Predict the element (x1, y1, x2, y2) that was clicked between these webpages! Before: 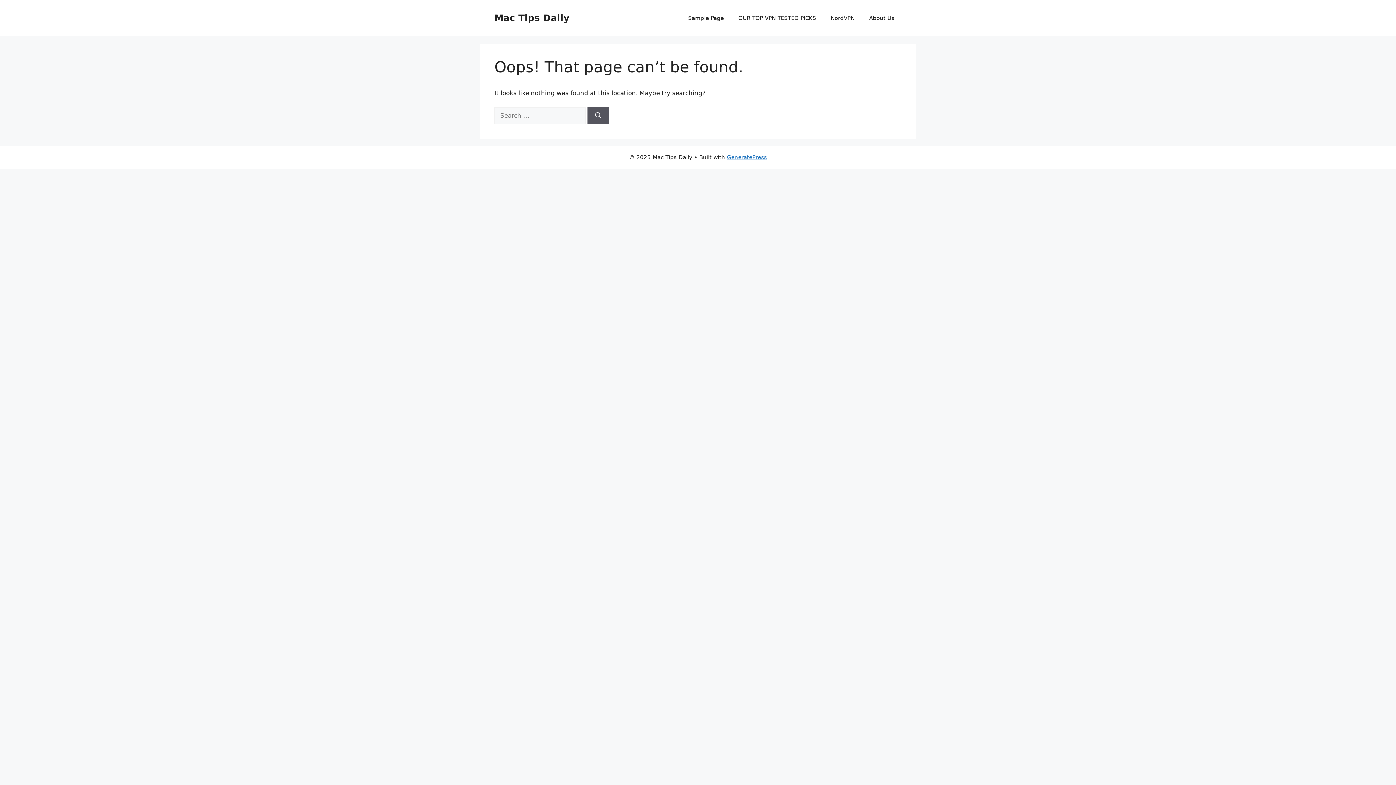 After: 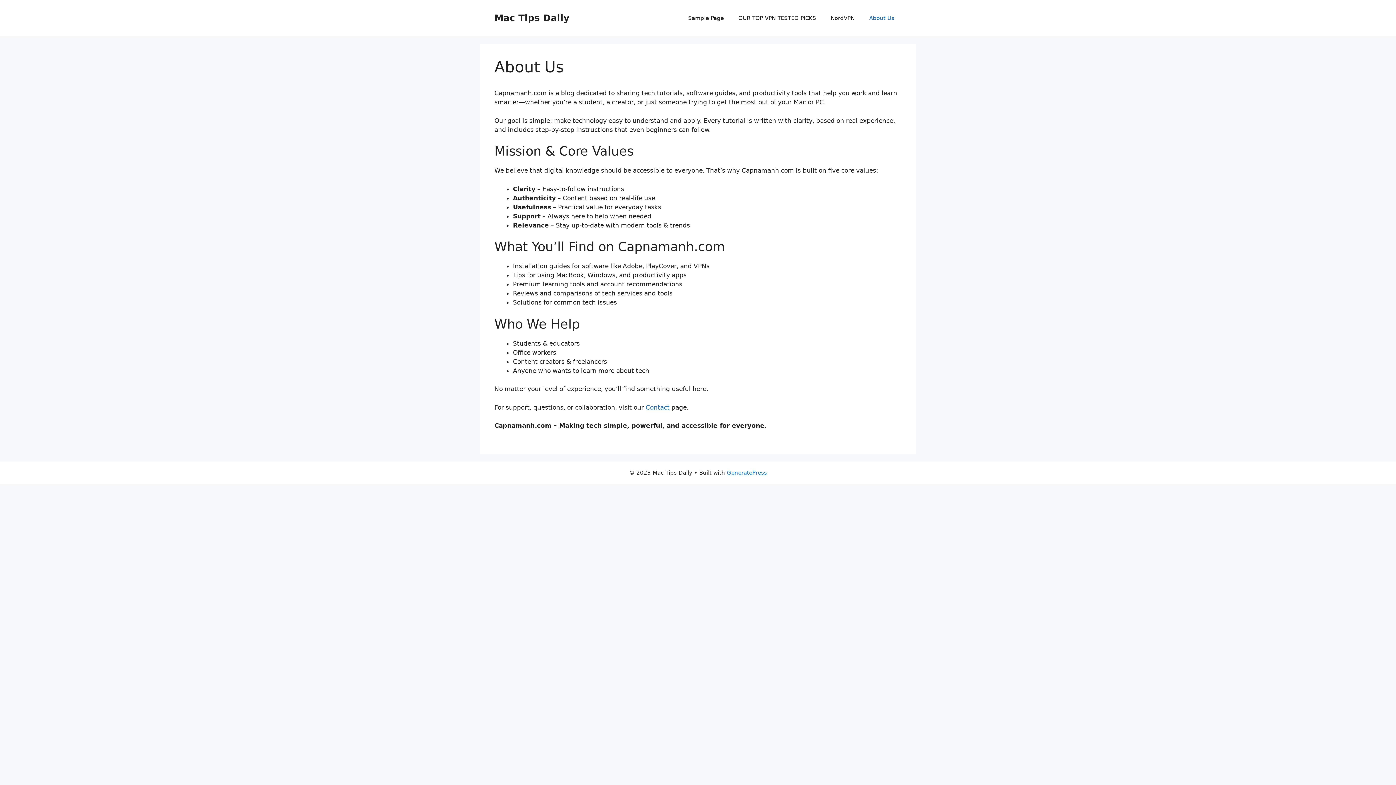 Action: bbox: (862, 7, 901, 29) label: About Us